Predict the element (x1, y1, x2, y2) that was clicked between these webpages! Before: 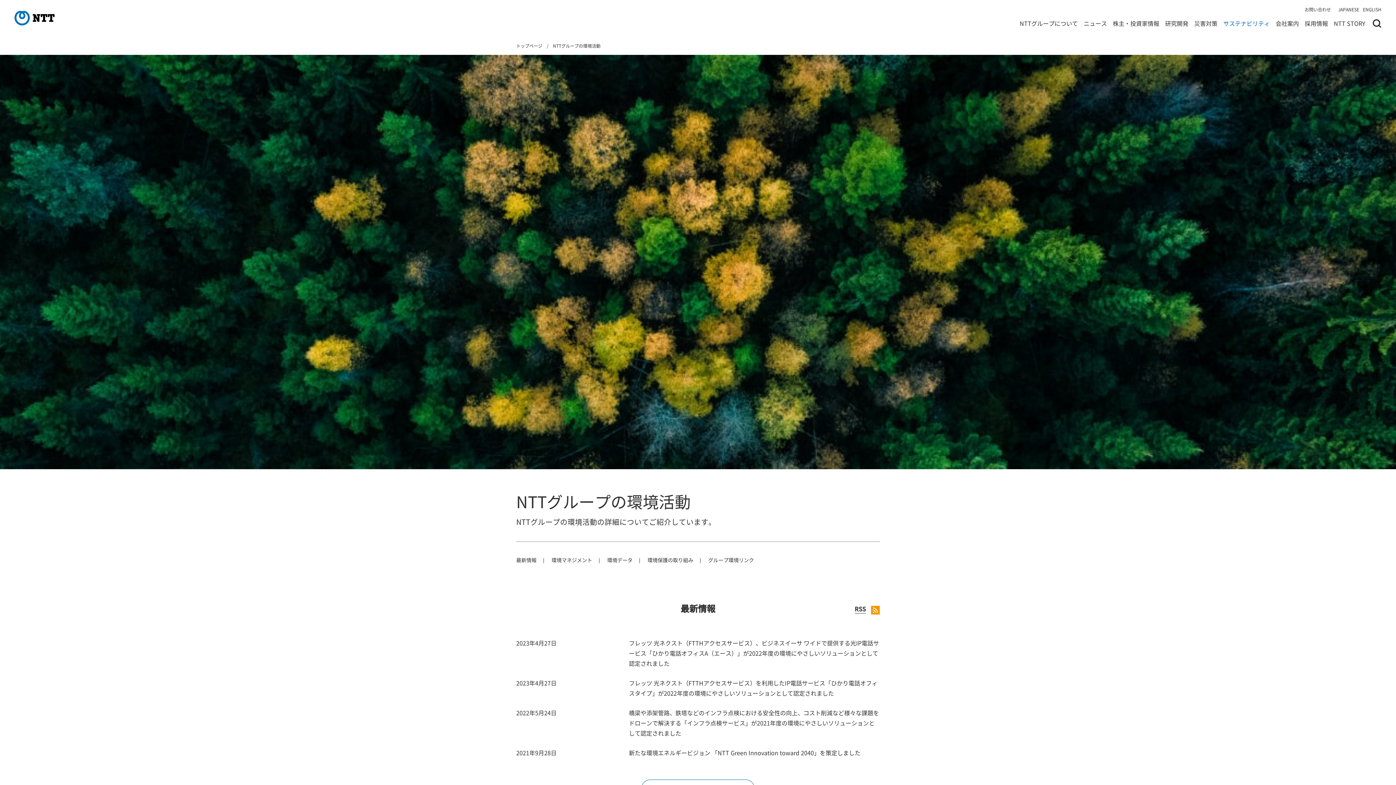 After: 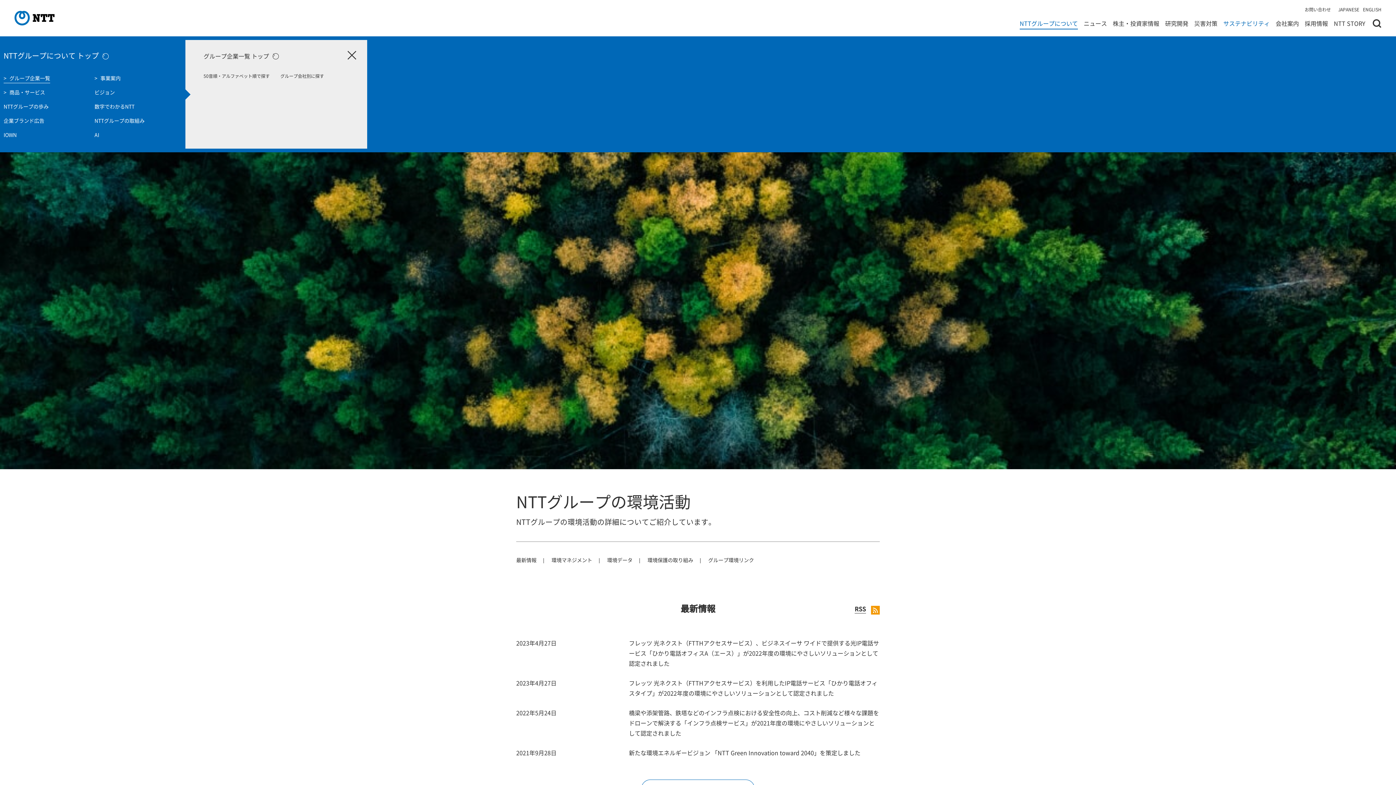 Action: bbox: (1020, 18, 1078, 29) label: NTTグループについて